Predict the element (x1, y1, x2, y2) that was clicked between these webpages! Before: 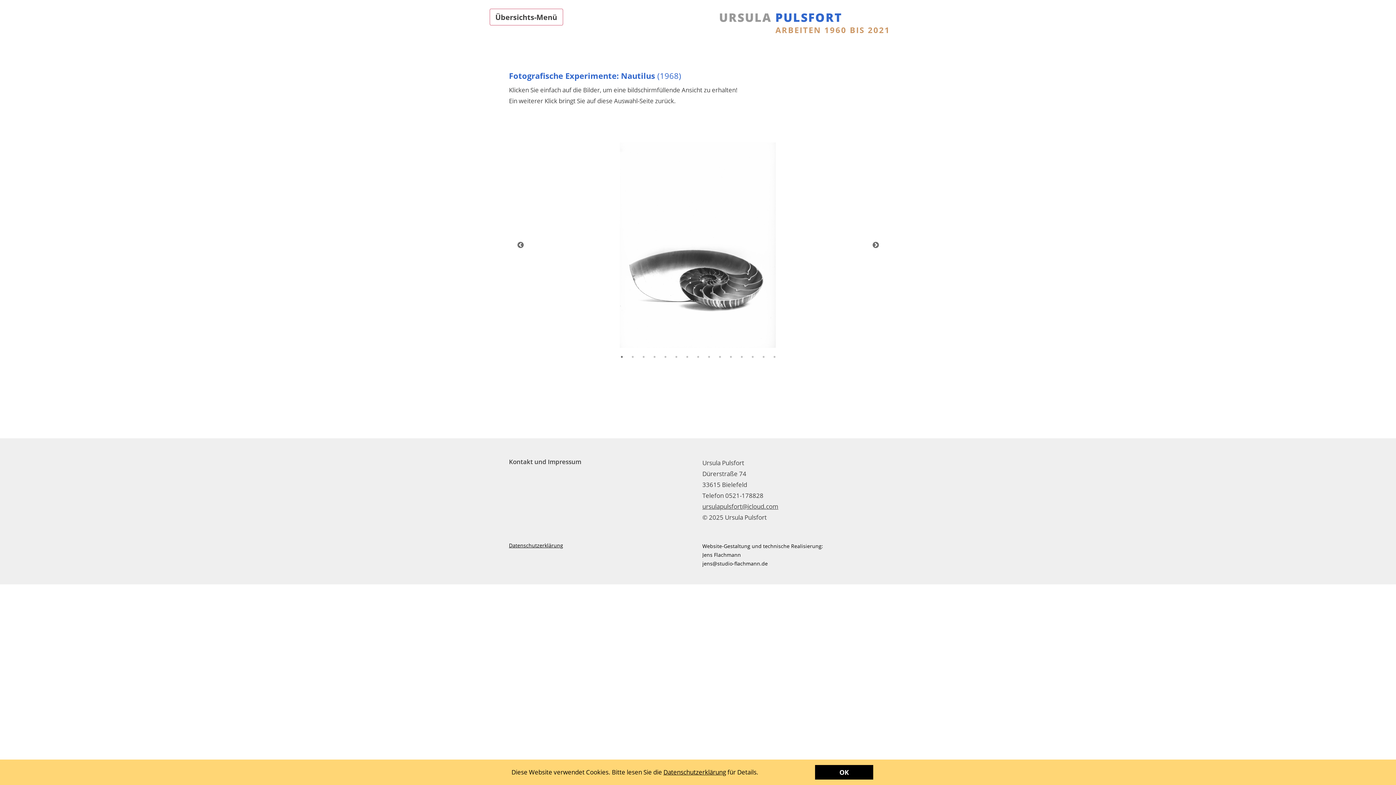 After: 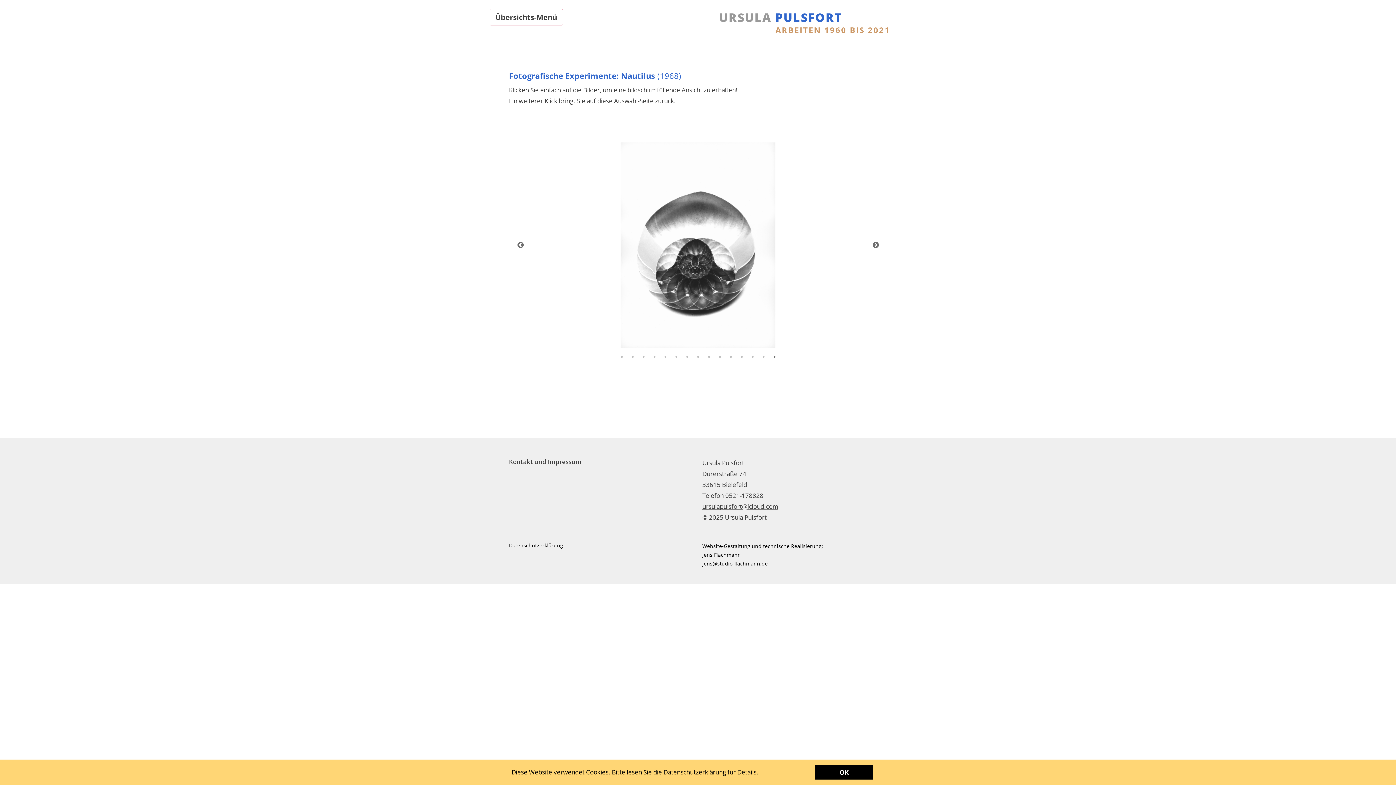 Action: bbox: (771, 353, 778, 360) label: 15